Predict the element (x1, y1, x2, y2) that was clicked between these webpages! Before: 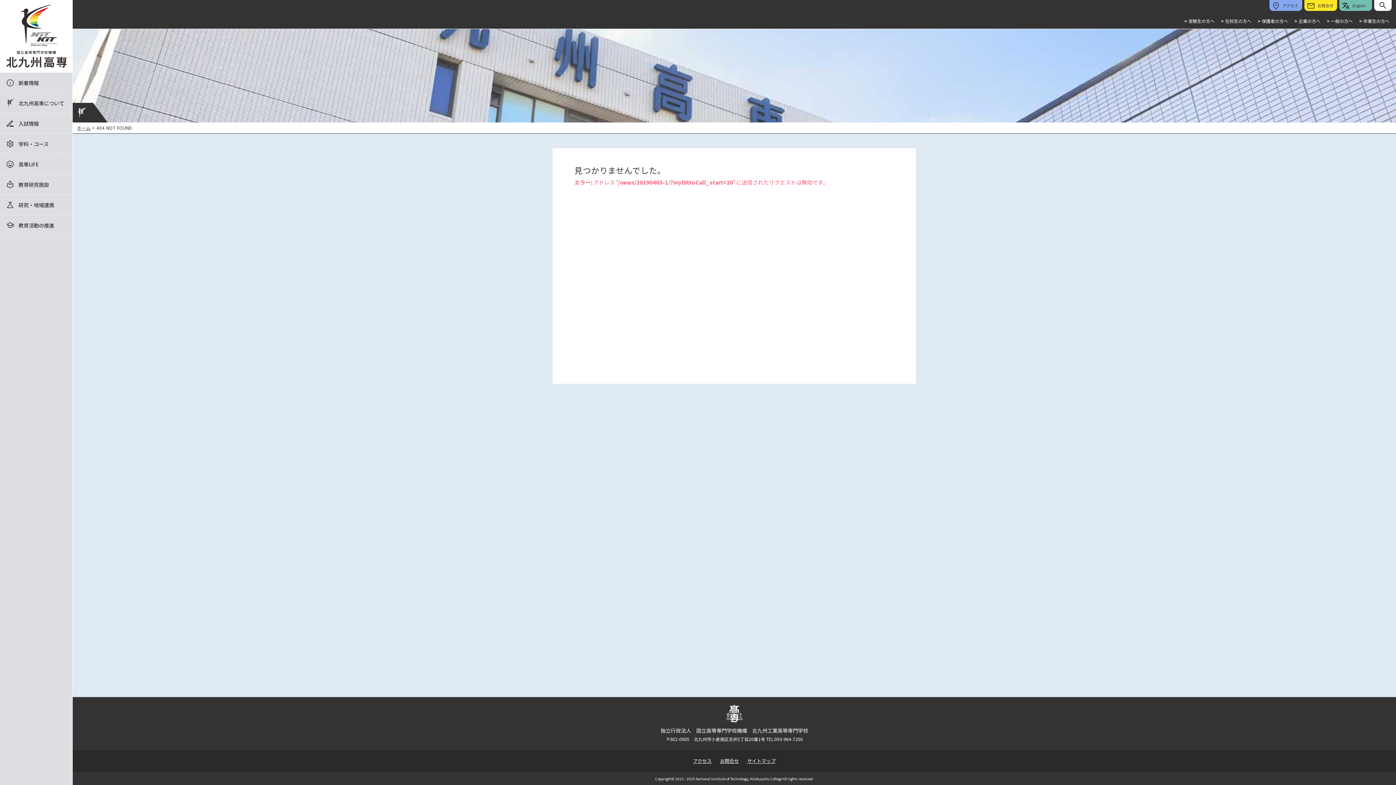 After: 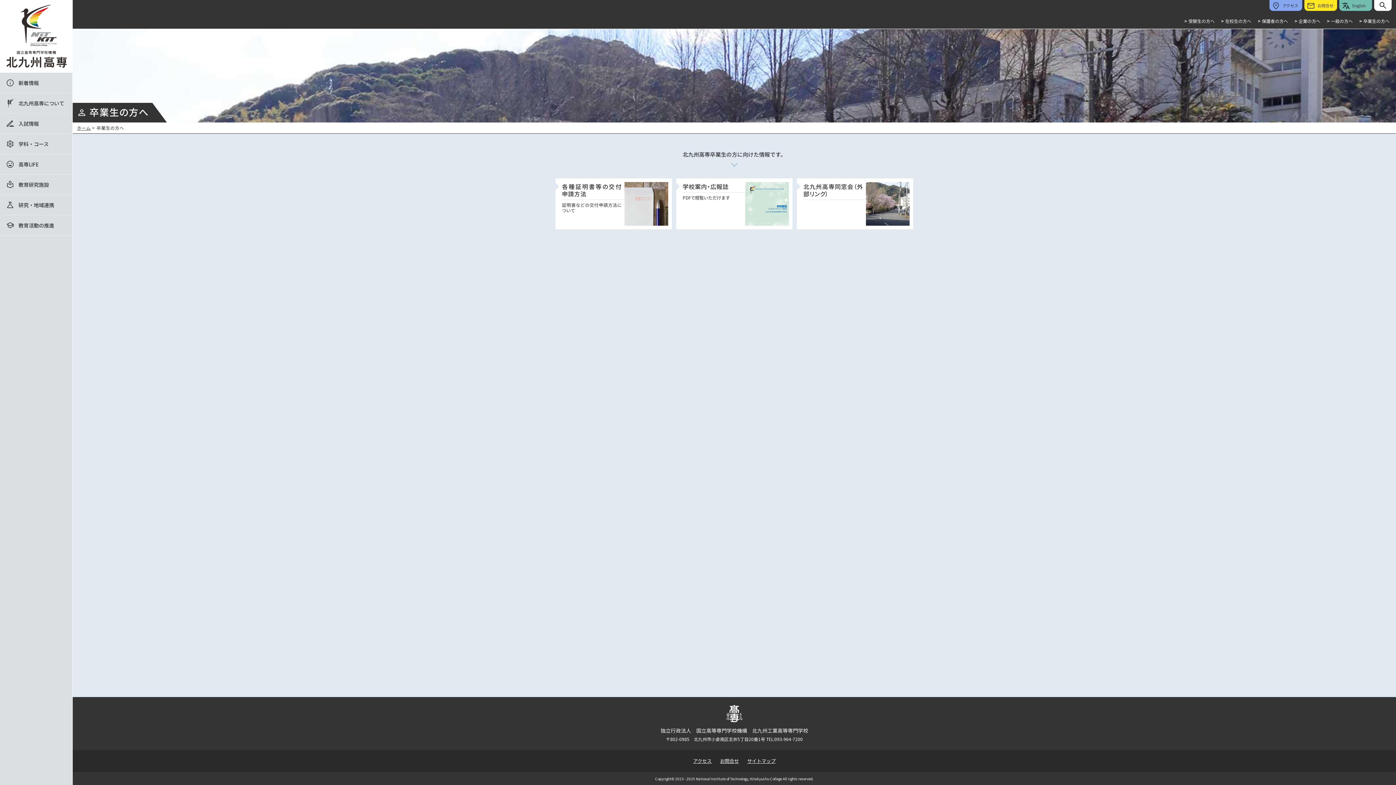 Action: label: > 卒業生の方へ bbox: (1359, 17, 1389, 24)